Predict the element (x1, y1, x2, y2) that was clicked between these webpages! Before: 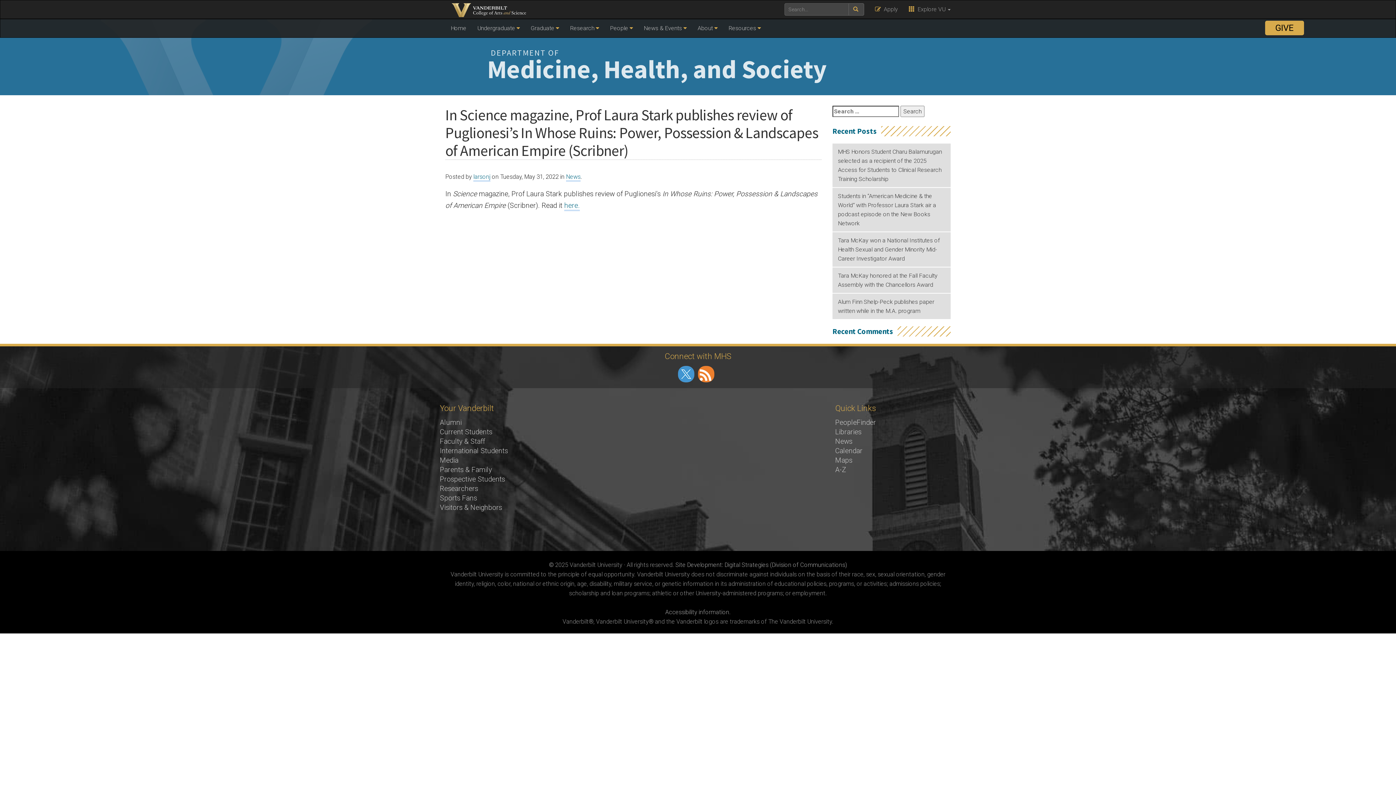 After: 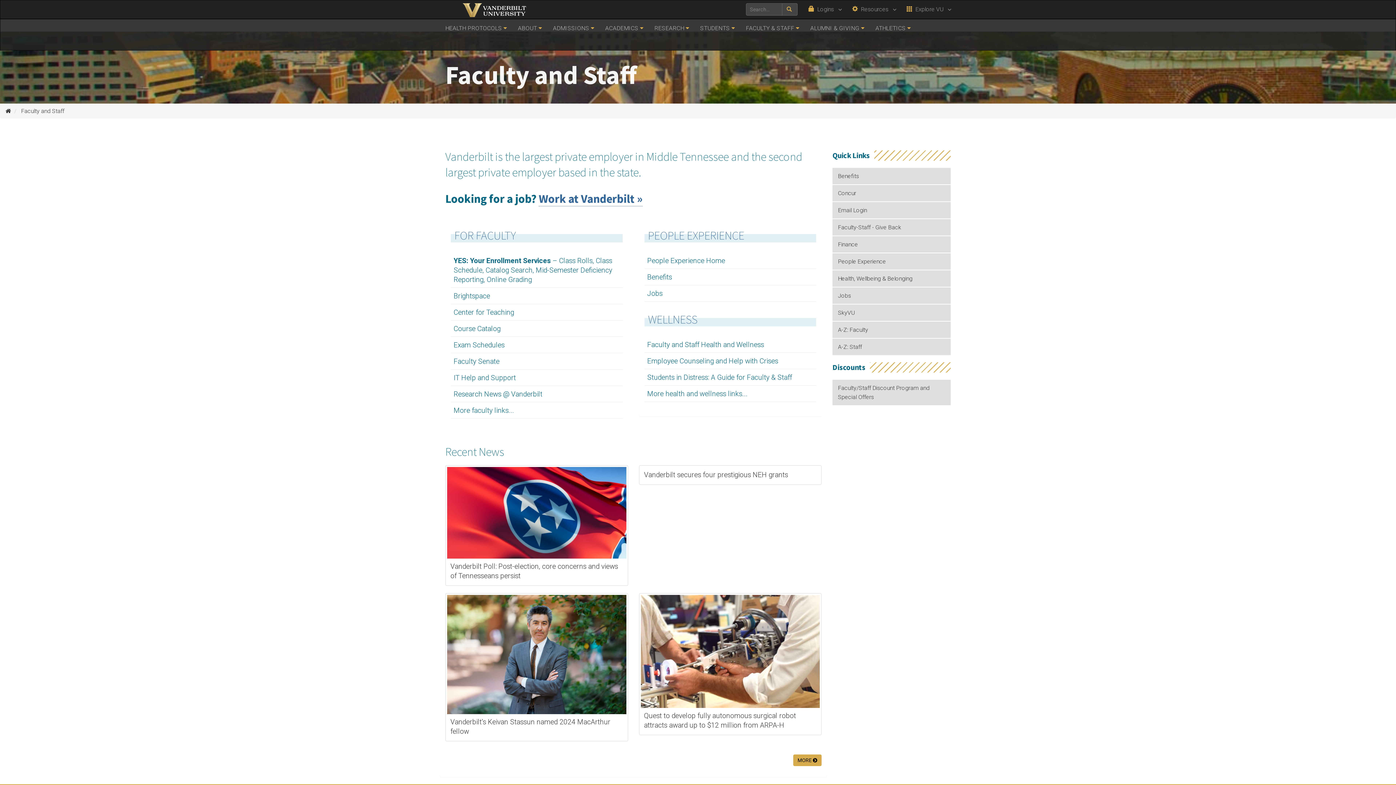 Action: bbox: (440, 437, 485, 445) label: Faculty & Staff